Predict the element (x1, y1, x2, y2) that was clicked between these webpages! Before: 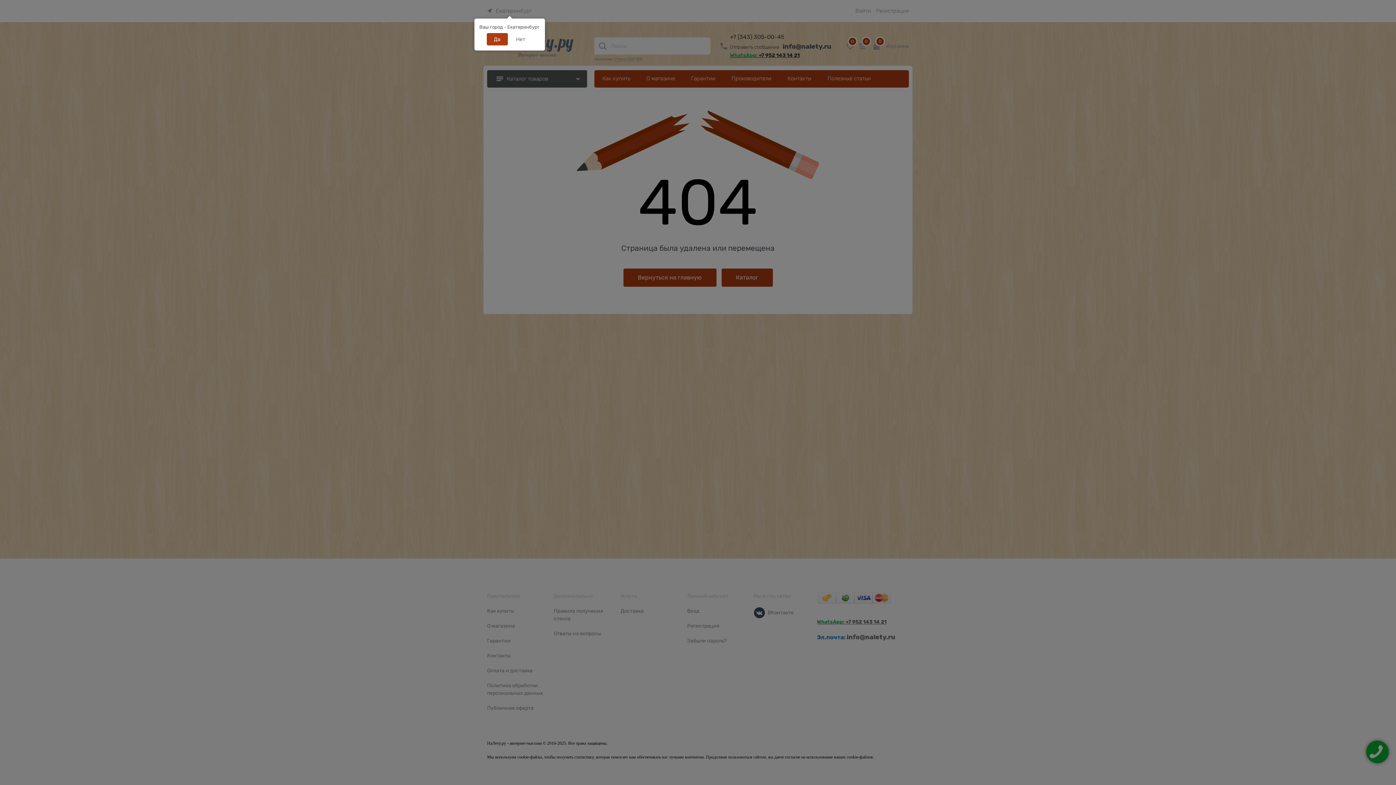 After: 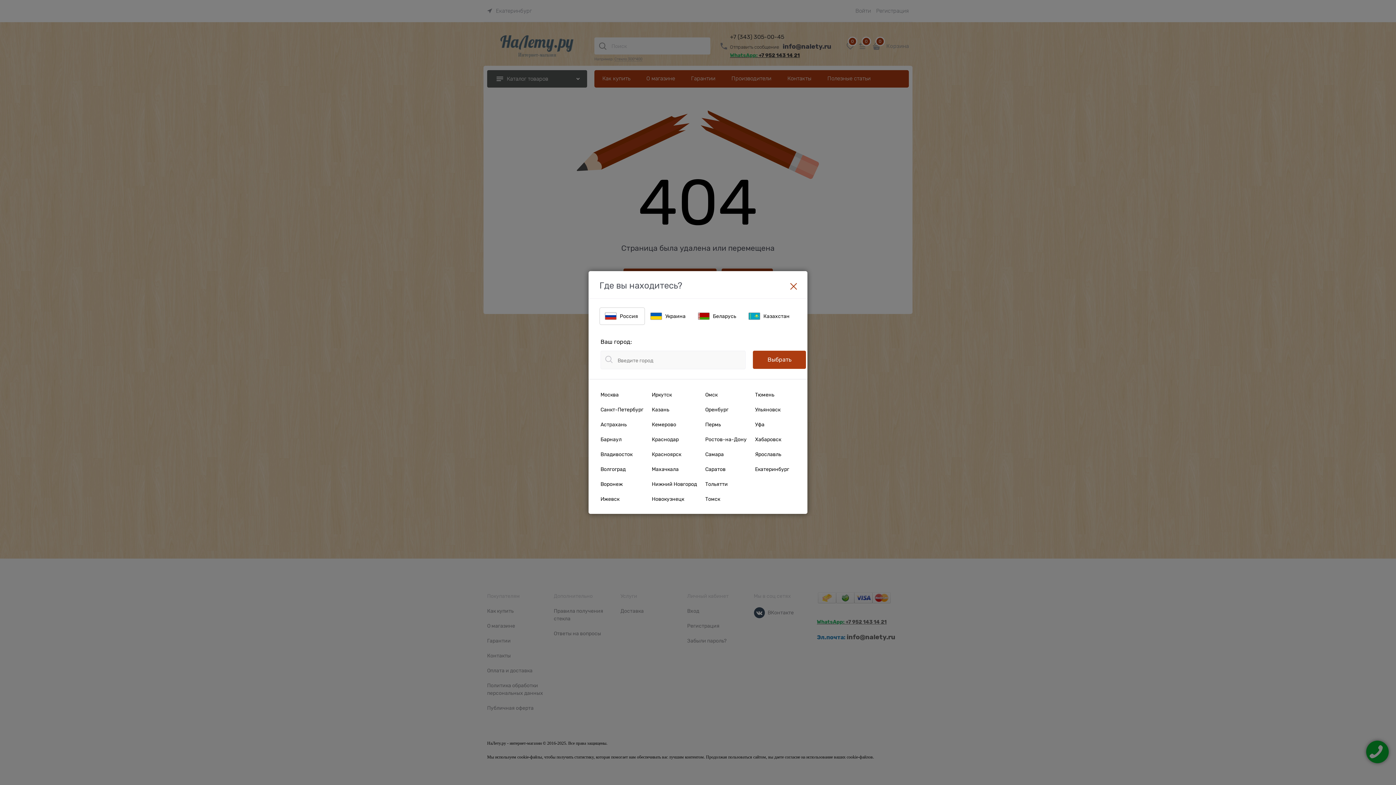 Action: label: Нет bbox: (508, 33, 532, 45)